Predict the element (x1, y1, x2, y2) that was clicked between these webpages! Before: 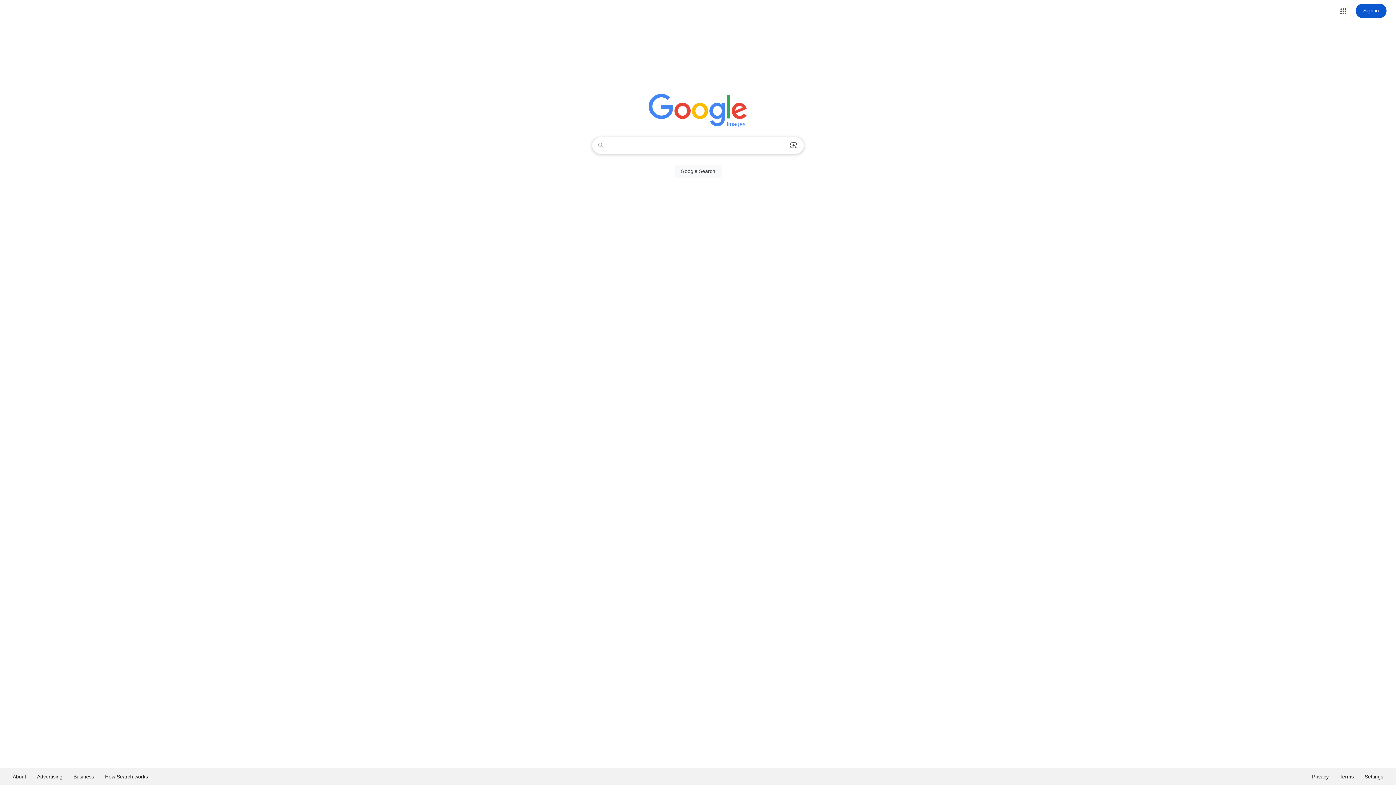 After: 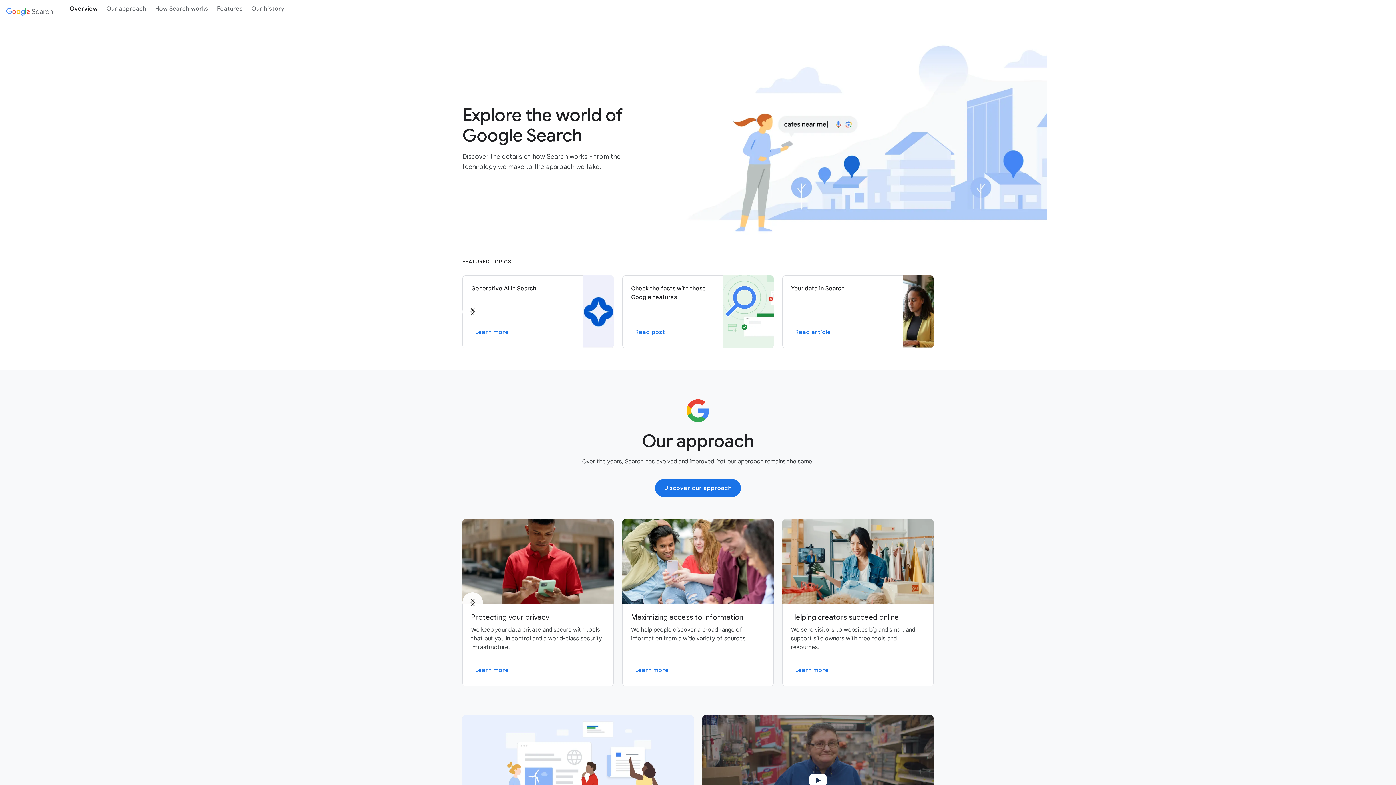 Action: label: How Search works bbox: (99, 768, 153, 785)